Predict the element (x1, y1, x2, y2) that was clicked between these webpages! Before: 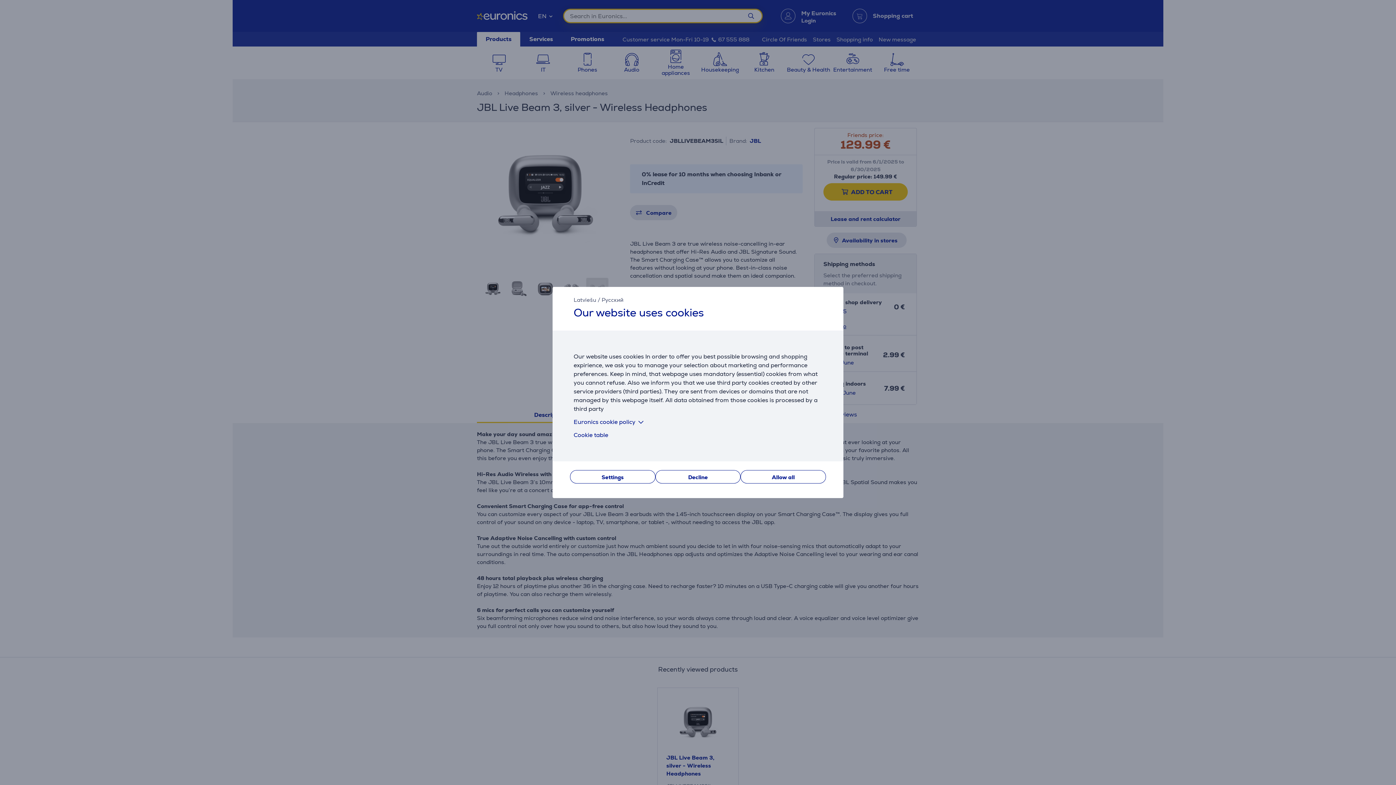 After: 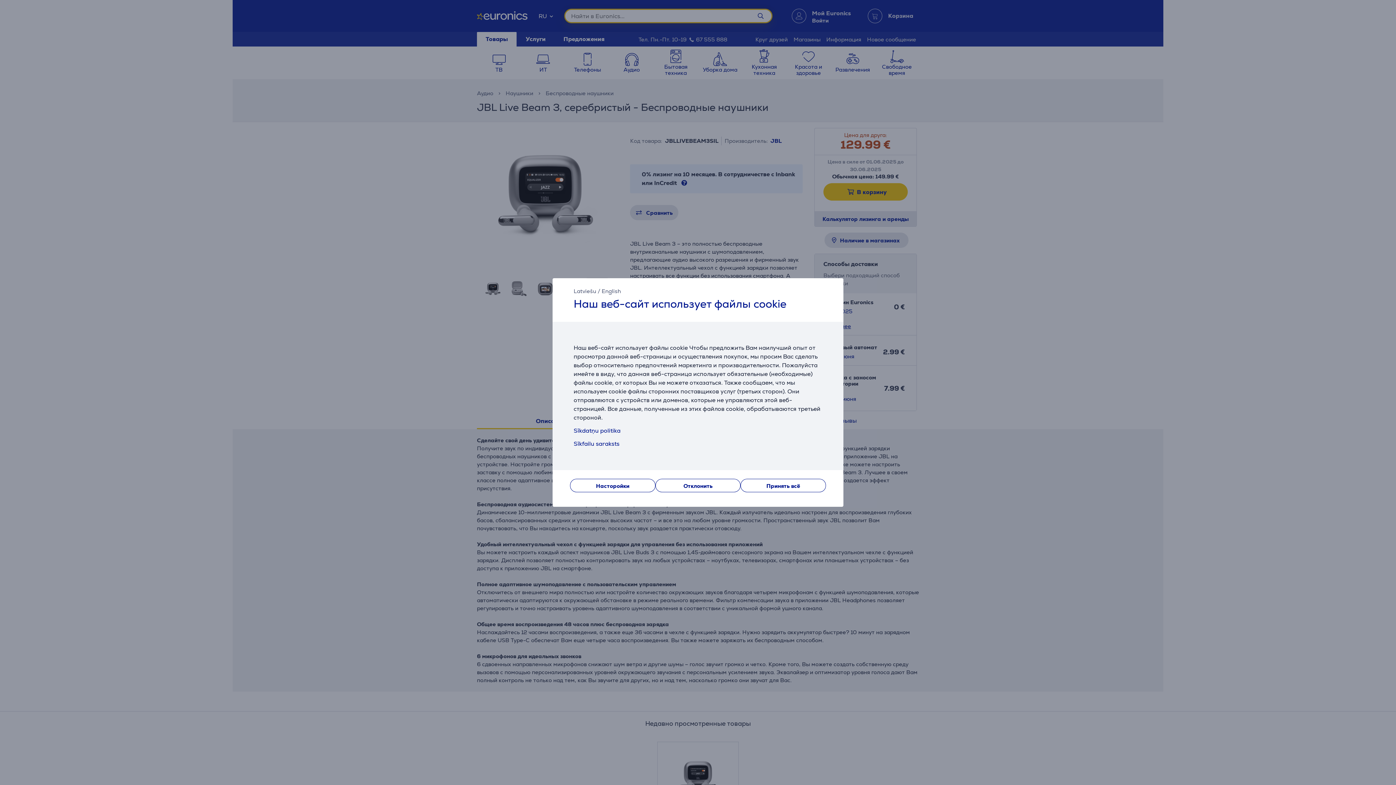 Action: bbox: (601, 296, 623, 303) label: Русский